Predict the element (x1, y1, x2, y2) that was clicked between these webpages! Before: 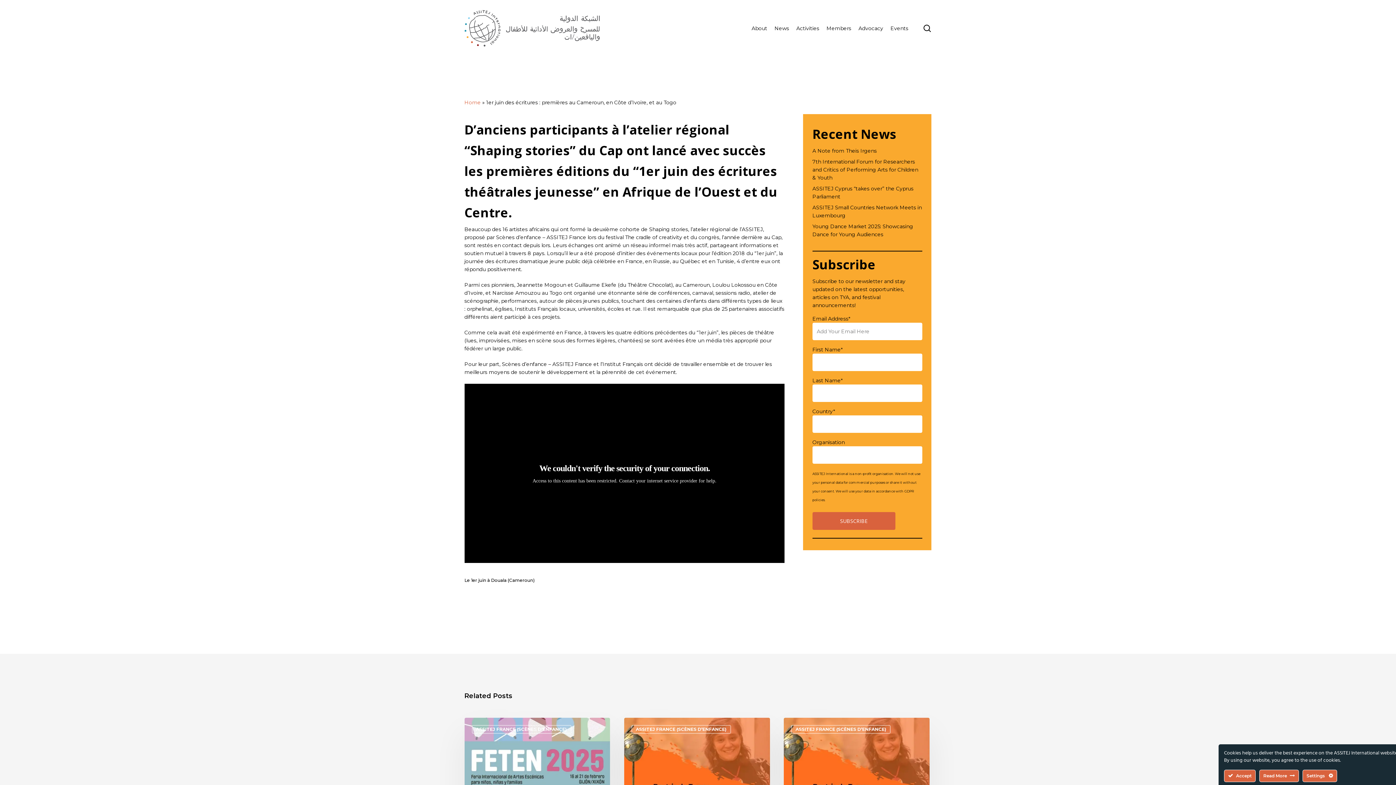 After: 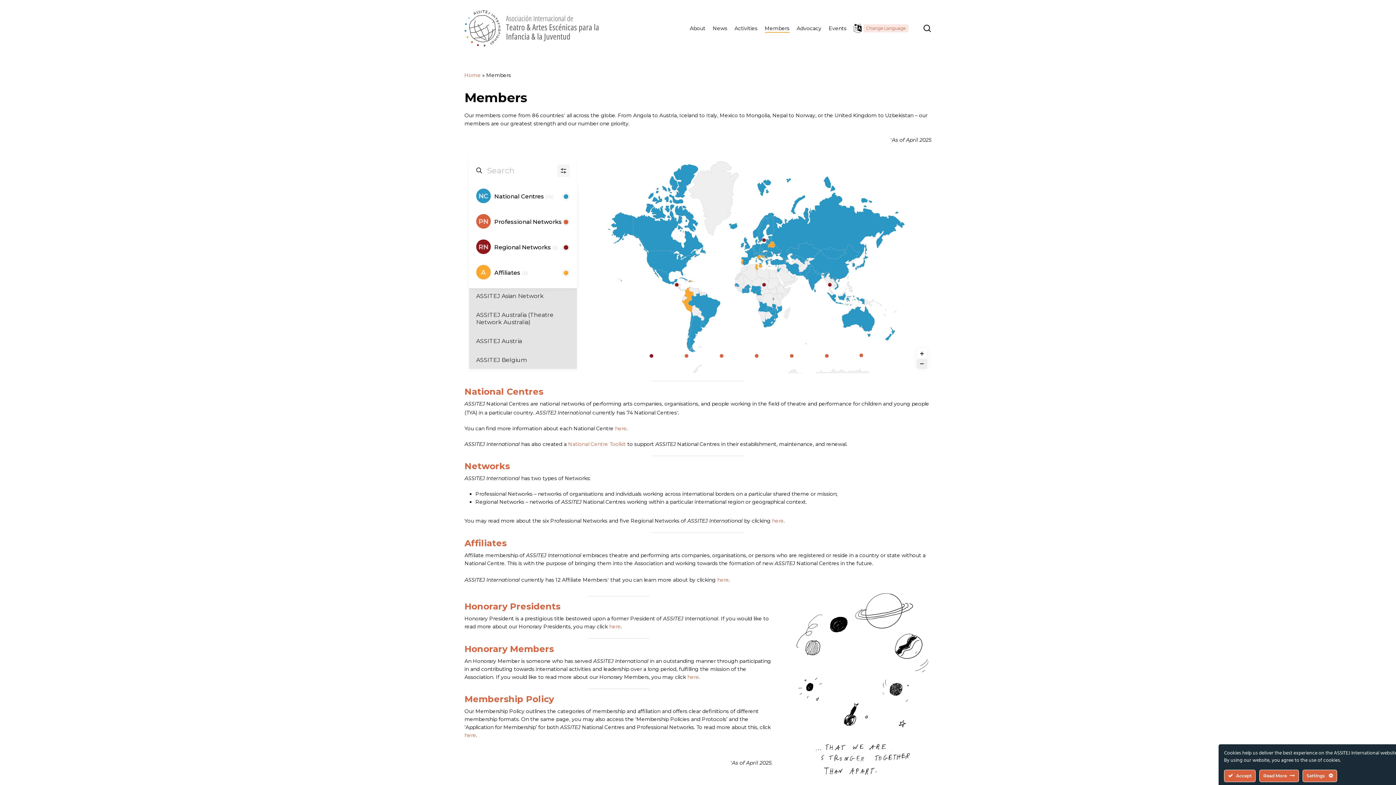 Action: label: Members bbox: (826, 24, 851, 32)